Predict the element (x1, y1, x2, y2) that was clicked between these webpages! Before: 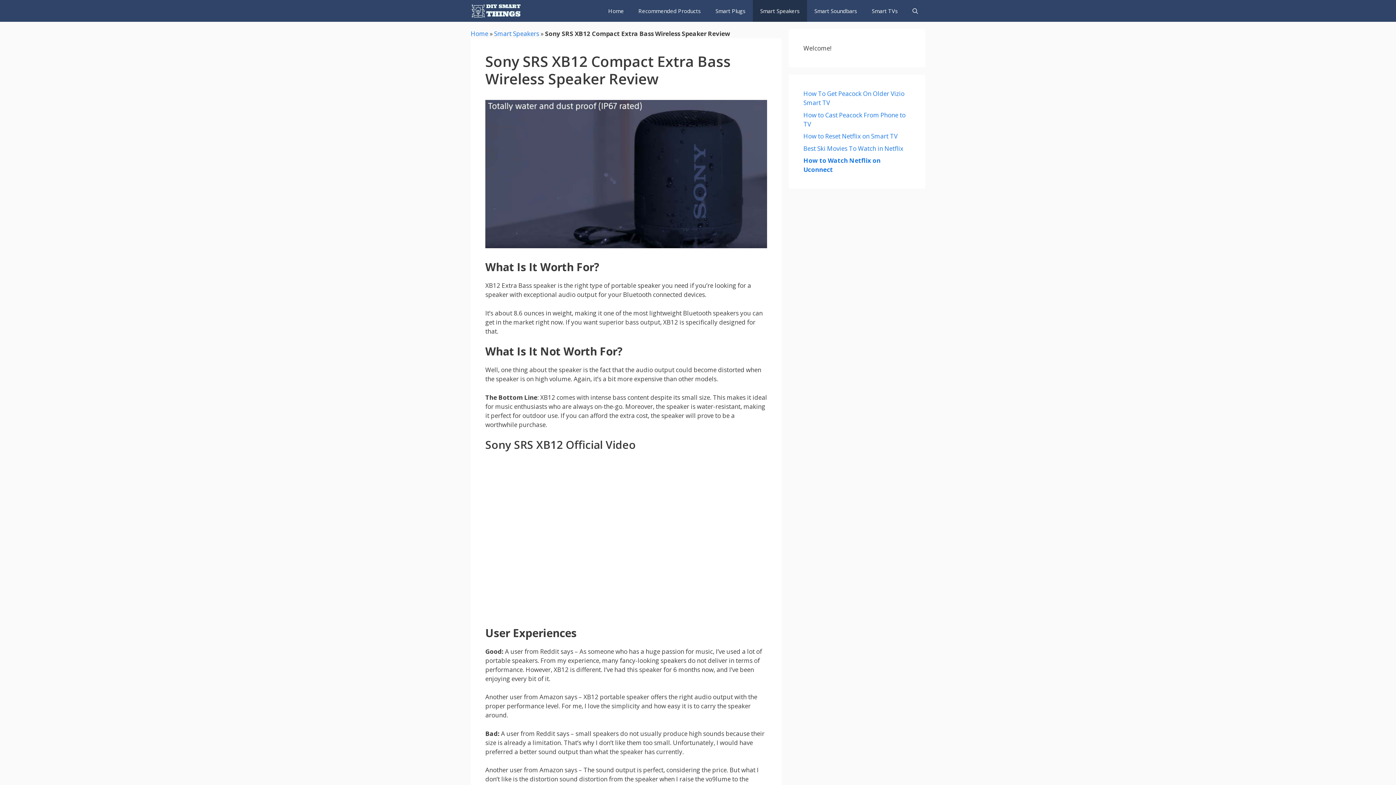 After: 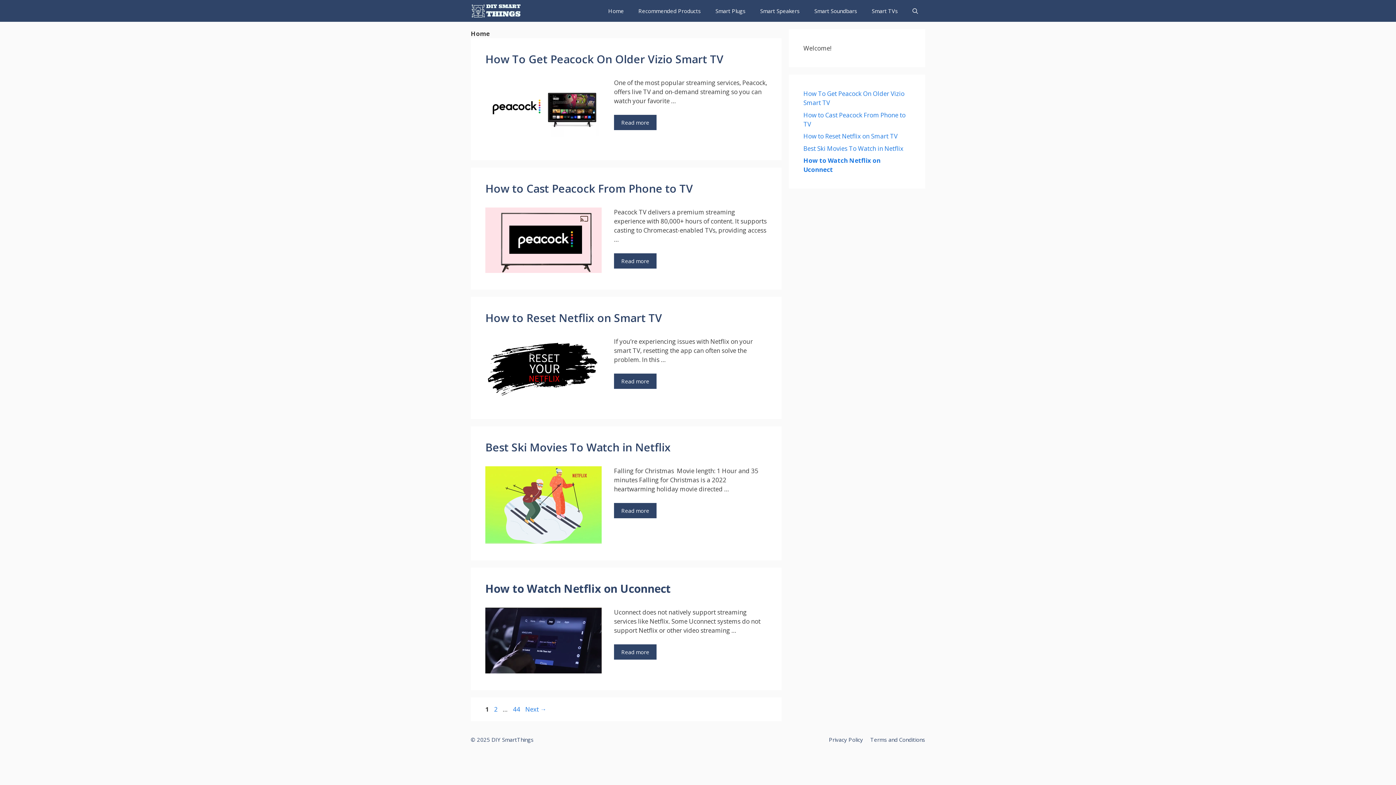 Action: bbox: (470, 0, 521, 21)